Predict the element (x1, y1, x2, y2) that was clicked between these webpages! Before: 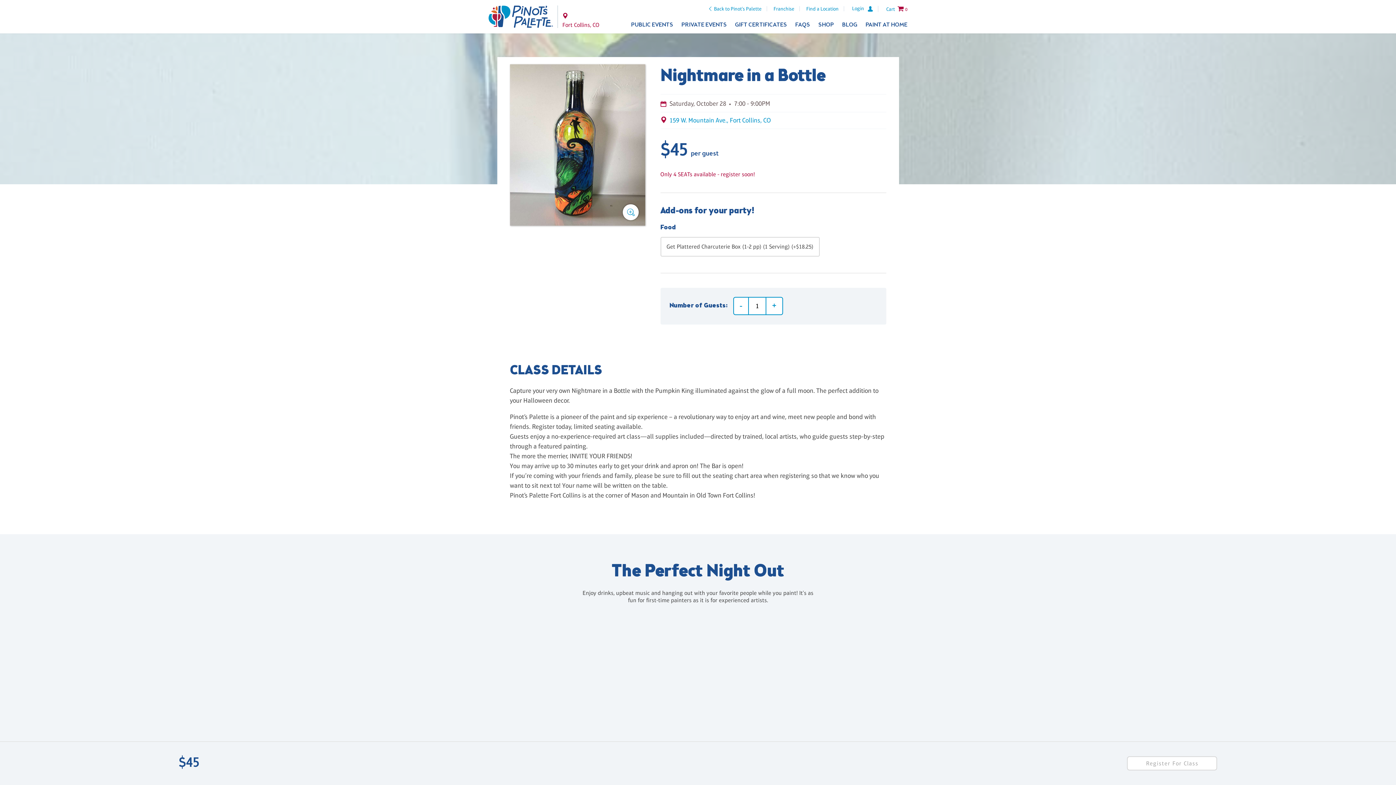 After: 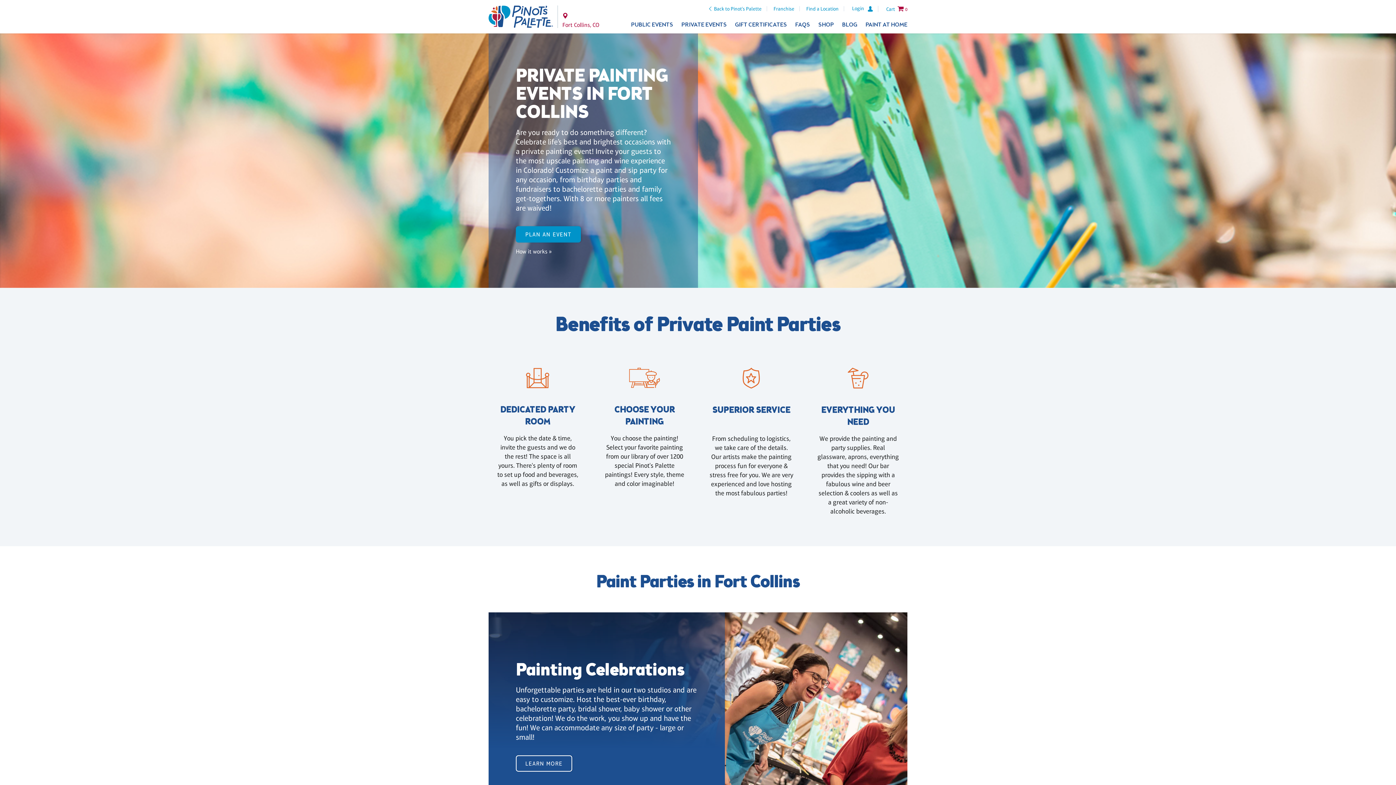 Action: bbox: (681, 21, 727, 28) label: PRIVATE EVENTS